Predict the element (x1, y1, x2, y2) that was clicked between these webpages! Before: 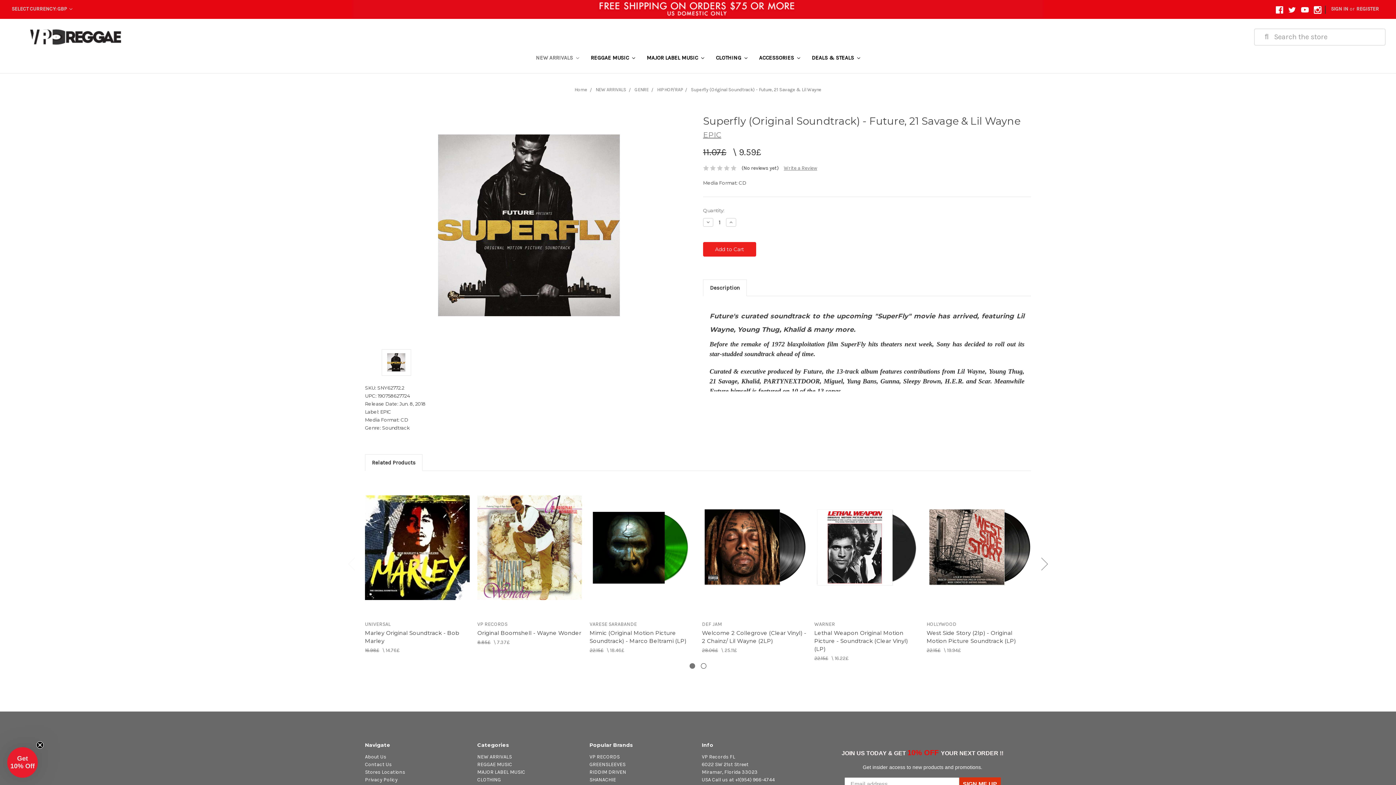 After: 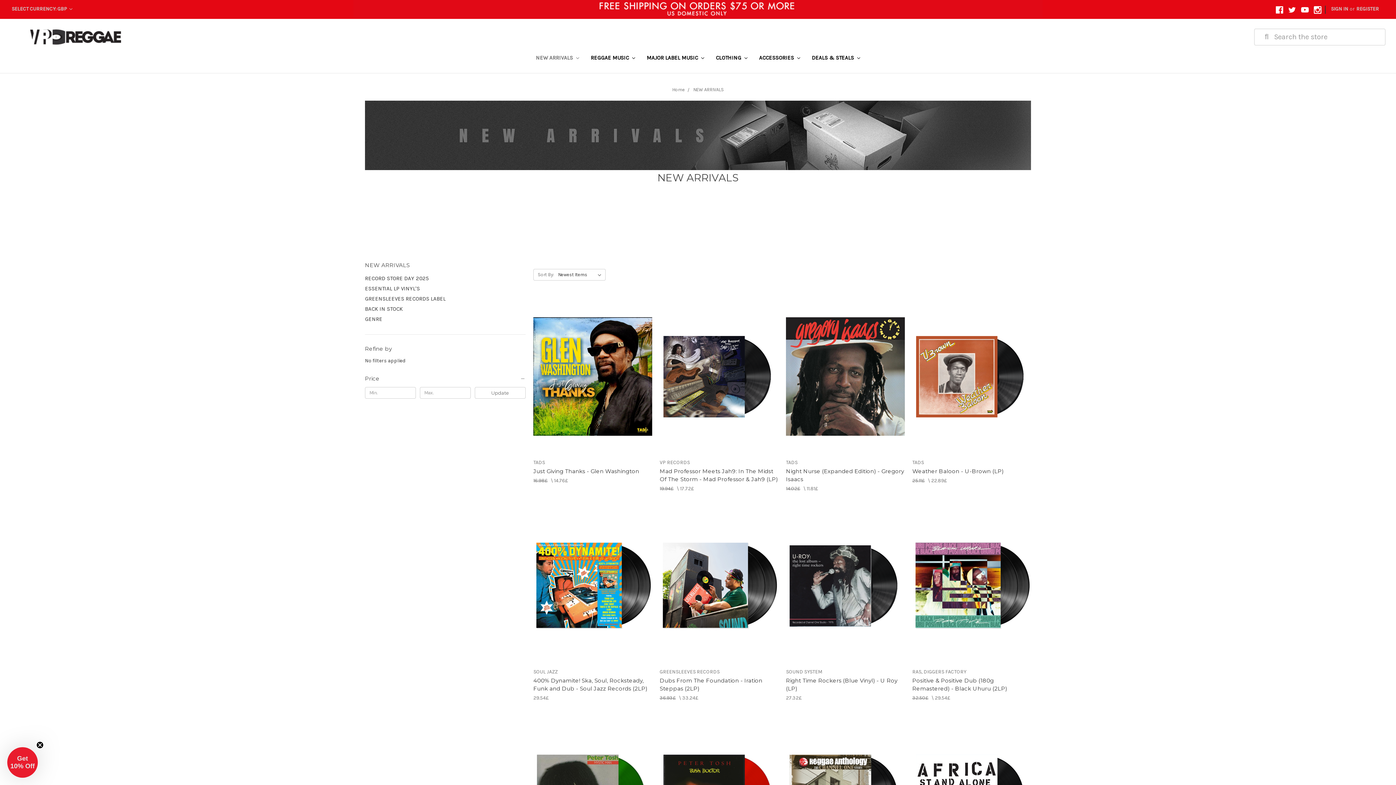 Action: bbox: (477, 754, 511, 760) label: NEW ARRIVALS